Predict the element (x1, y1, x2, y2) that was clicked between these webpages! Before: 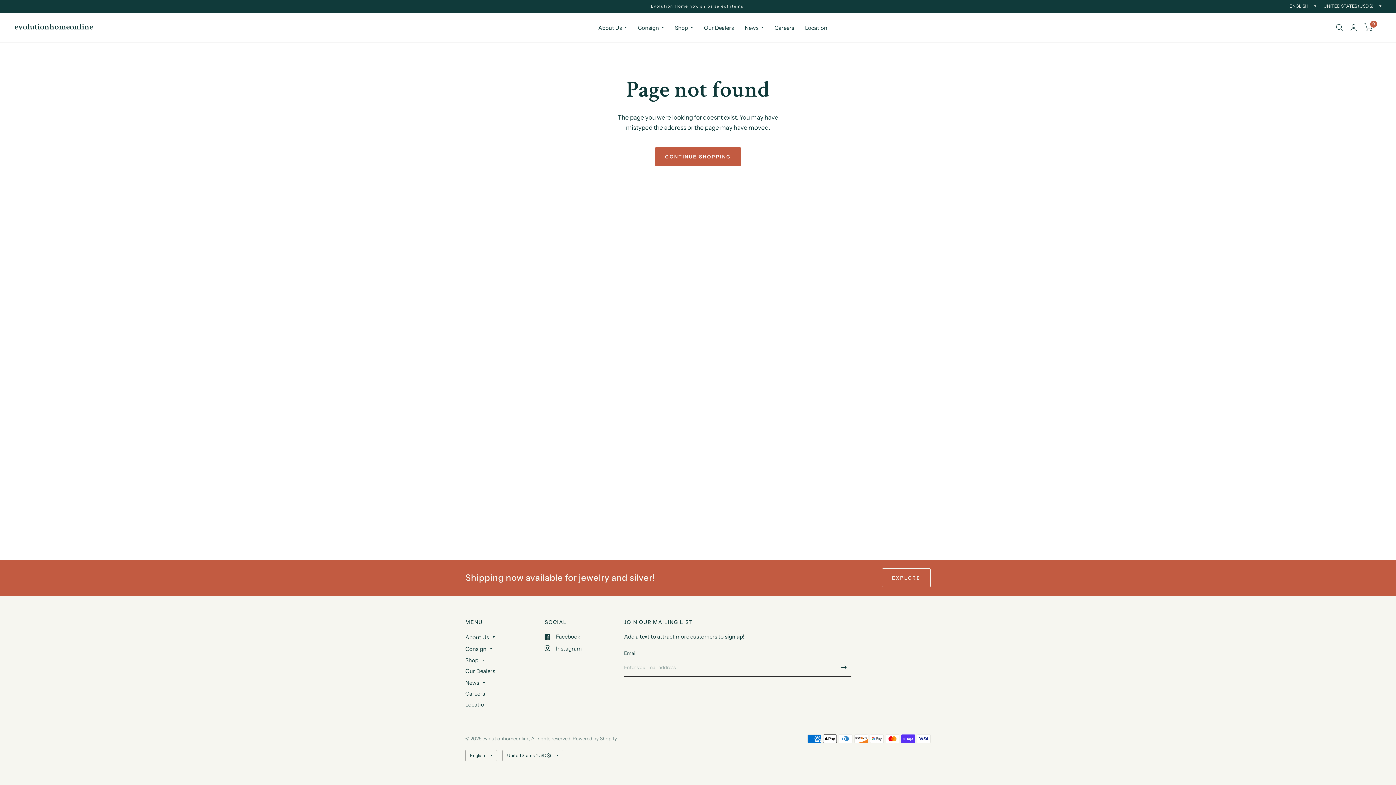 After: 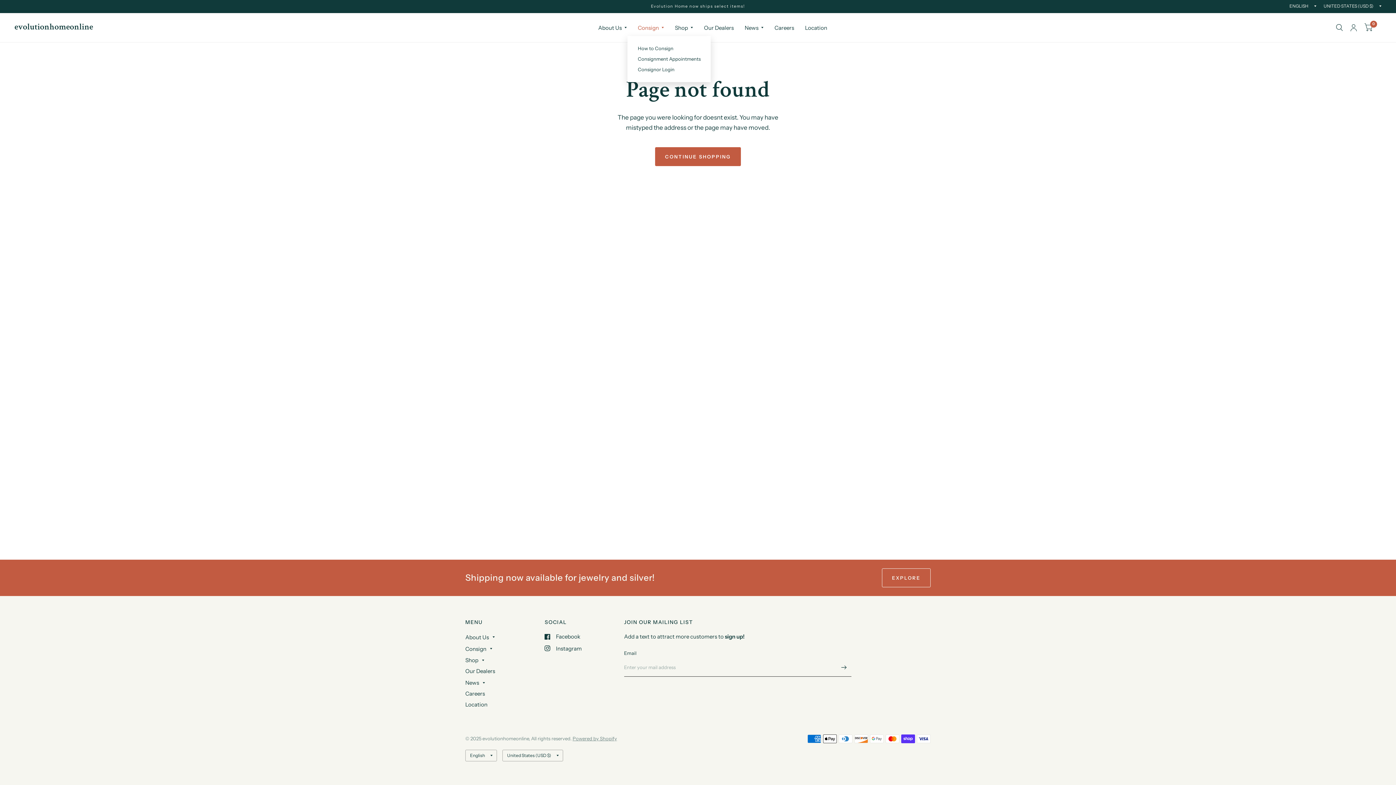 Action: label: Consign bbox: (637, 19, 664, 35)